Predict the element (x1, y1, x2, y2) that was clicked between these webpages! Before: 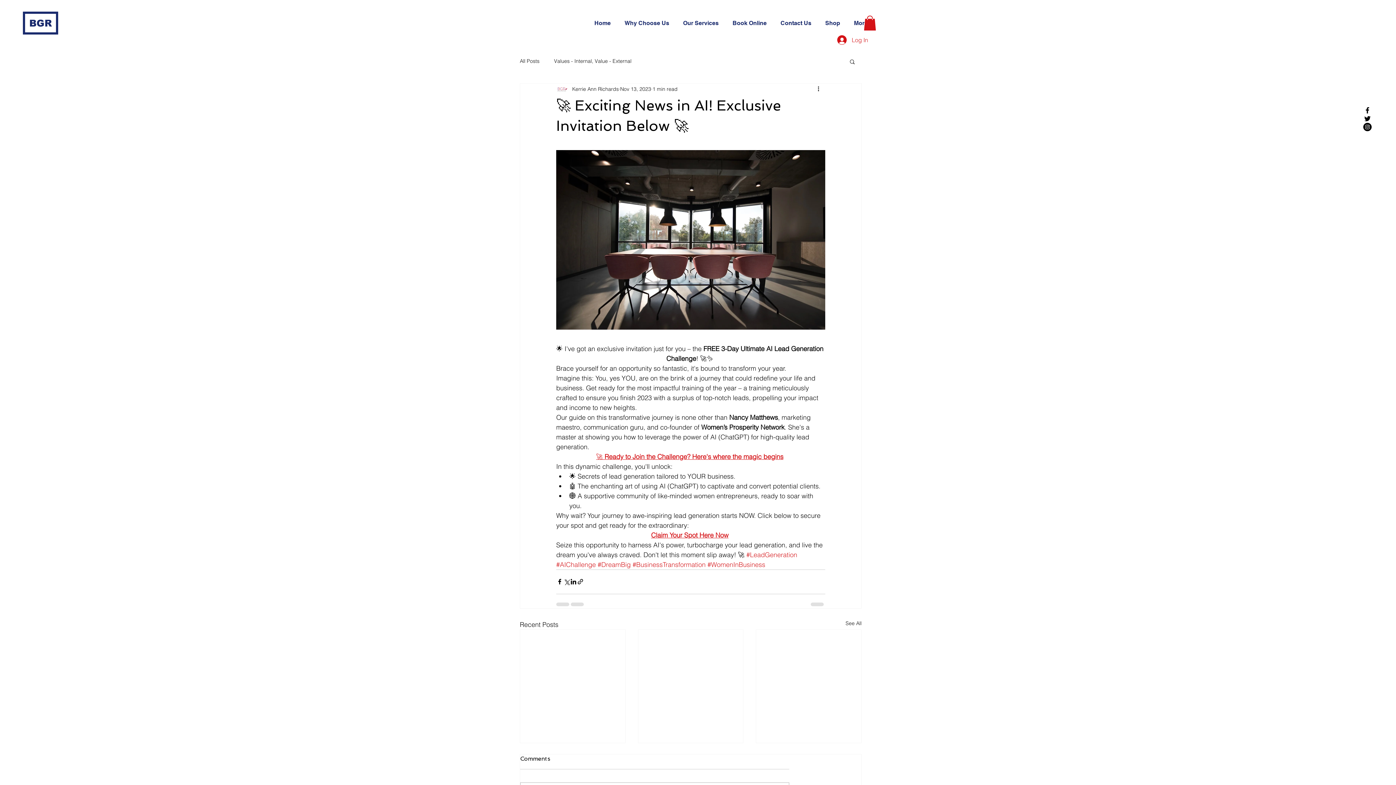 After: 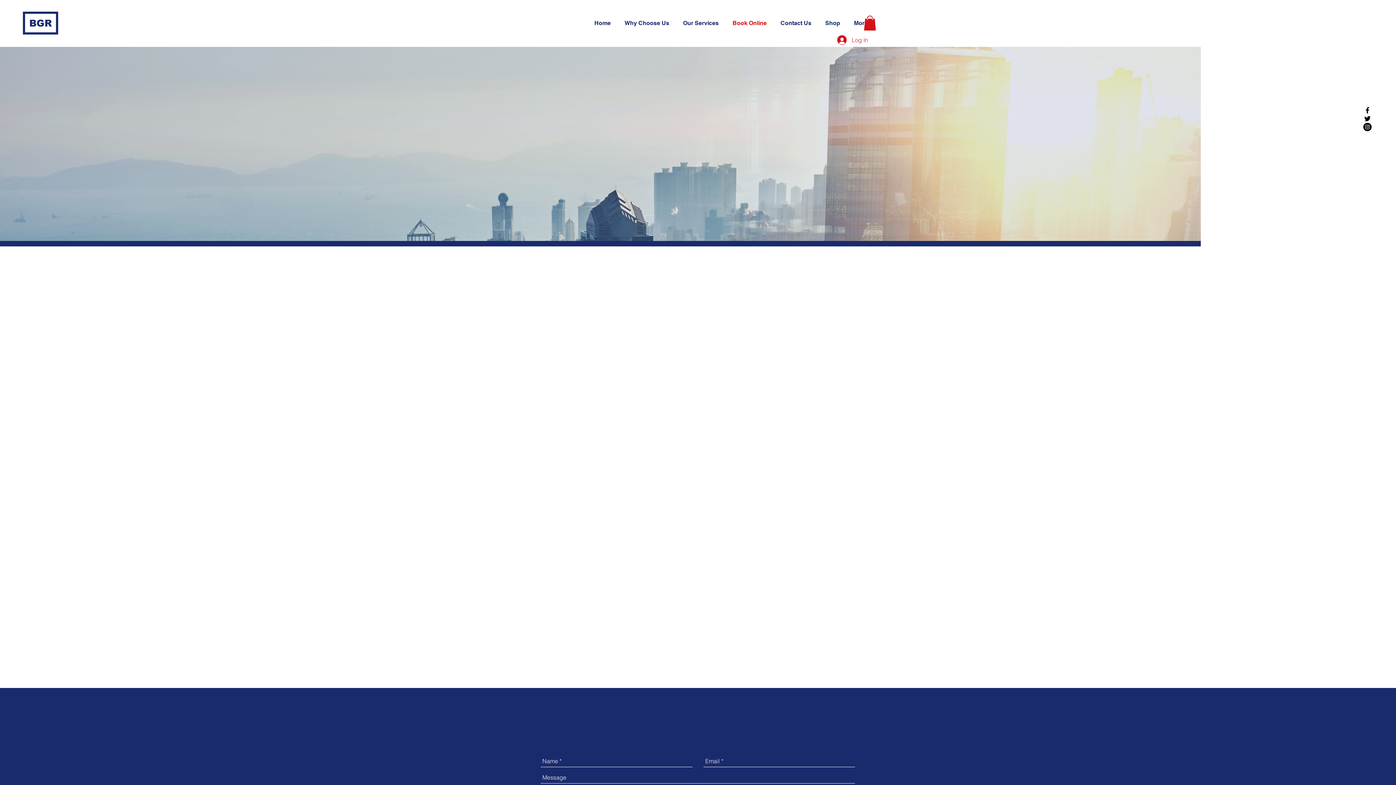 Action: label: Book Online bbox: (727, 14, 775, 32)